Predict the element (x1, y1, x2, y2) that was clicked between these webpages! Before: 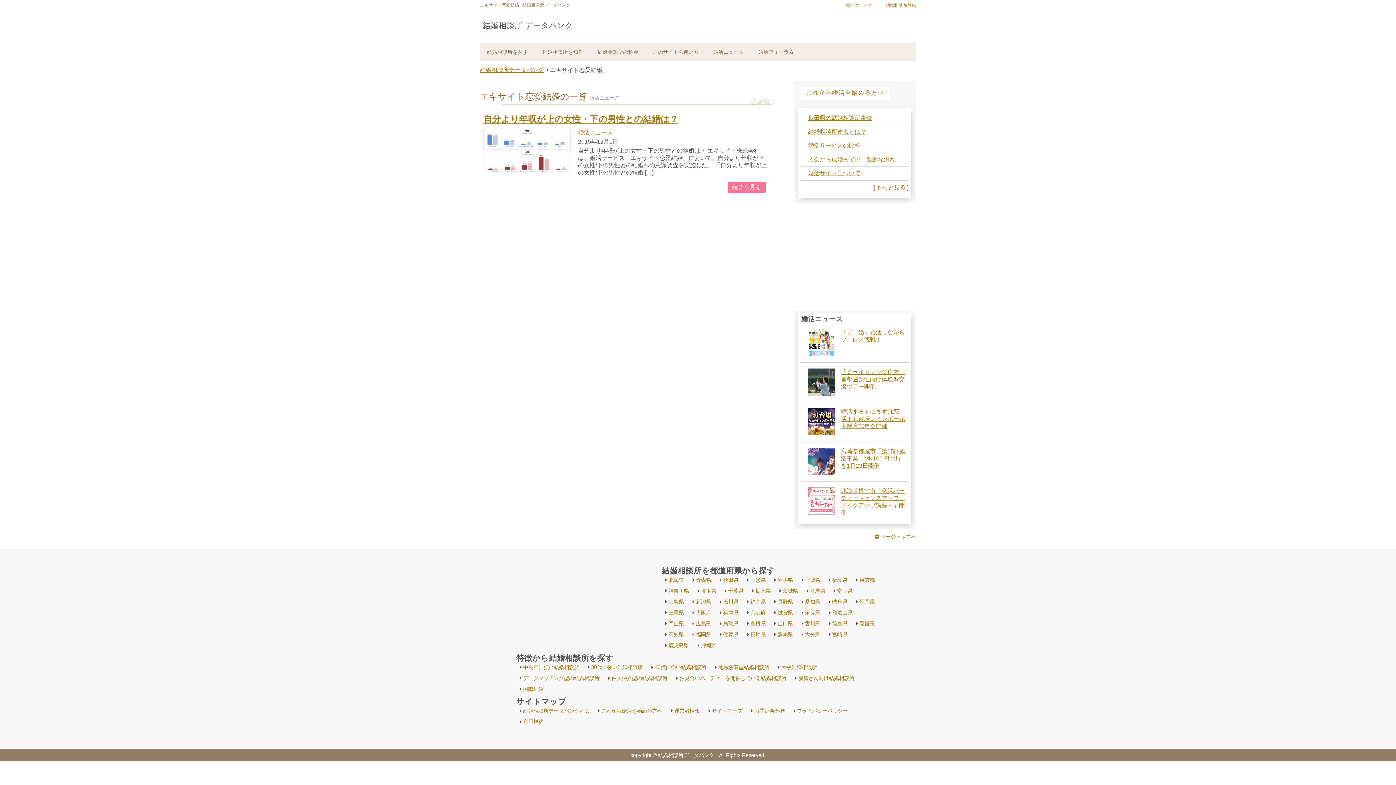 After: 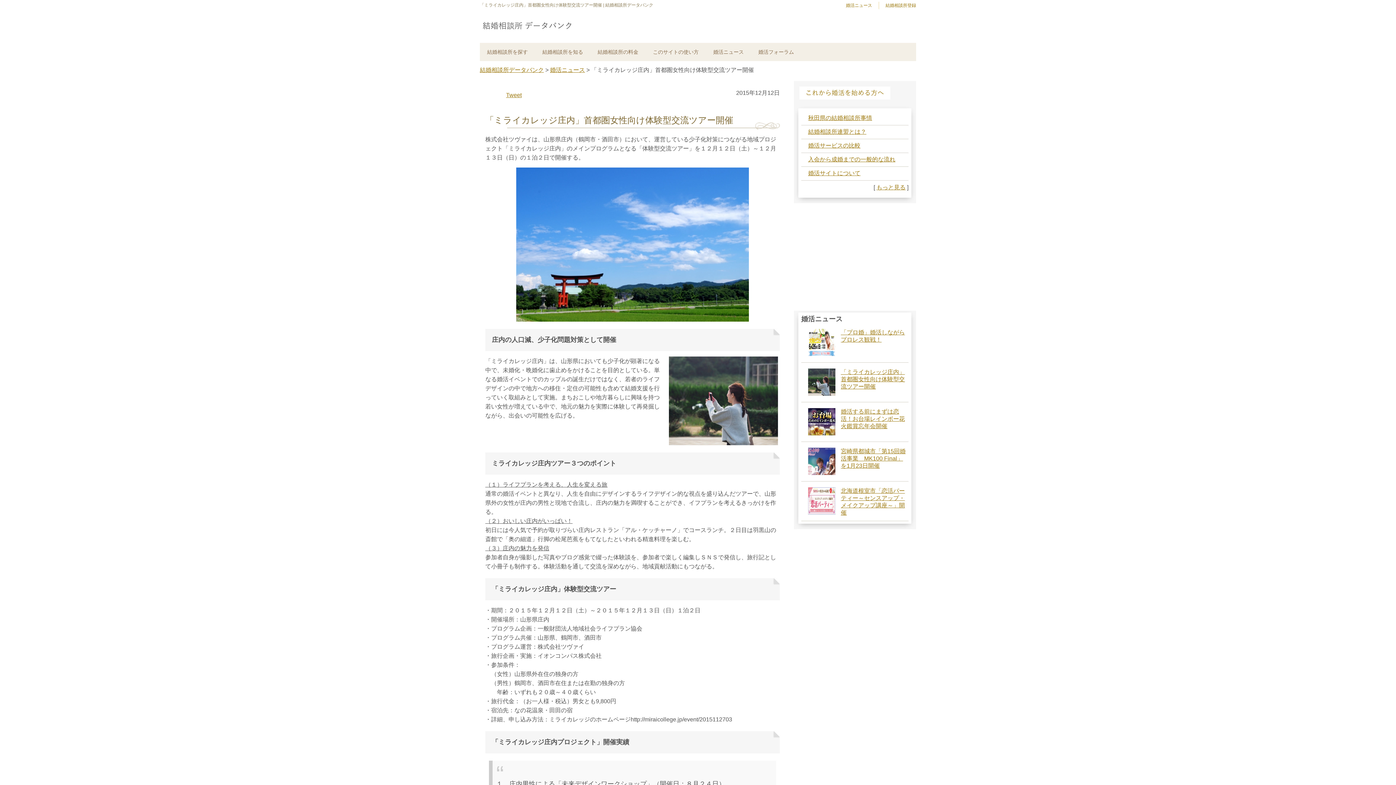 Action: bbox: (808, 368, 908, 390) label: 「ミライカレッジ庄内」首都圏女性向け体験型交流ツアー開催